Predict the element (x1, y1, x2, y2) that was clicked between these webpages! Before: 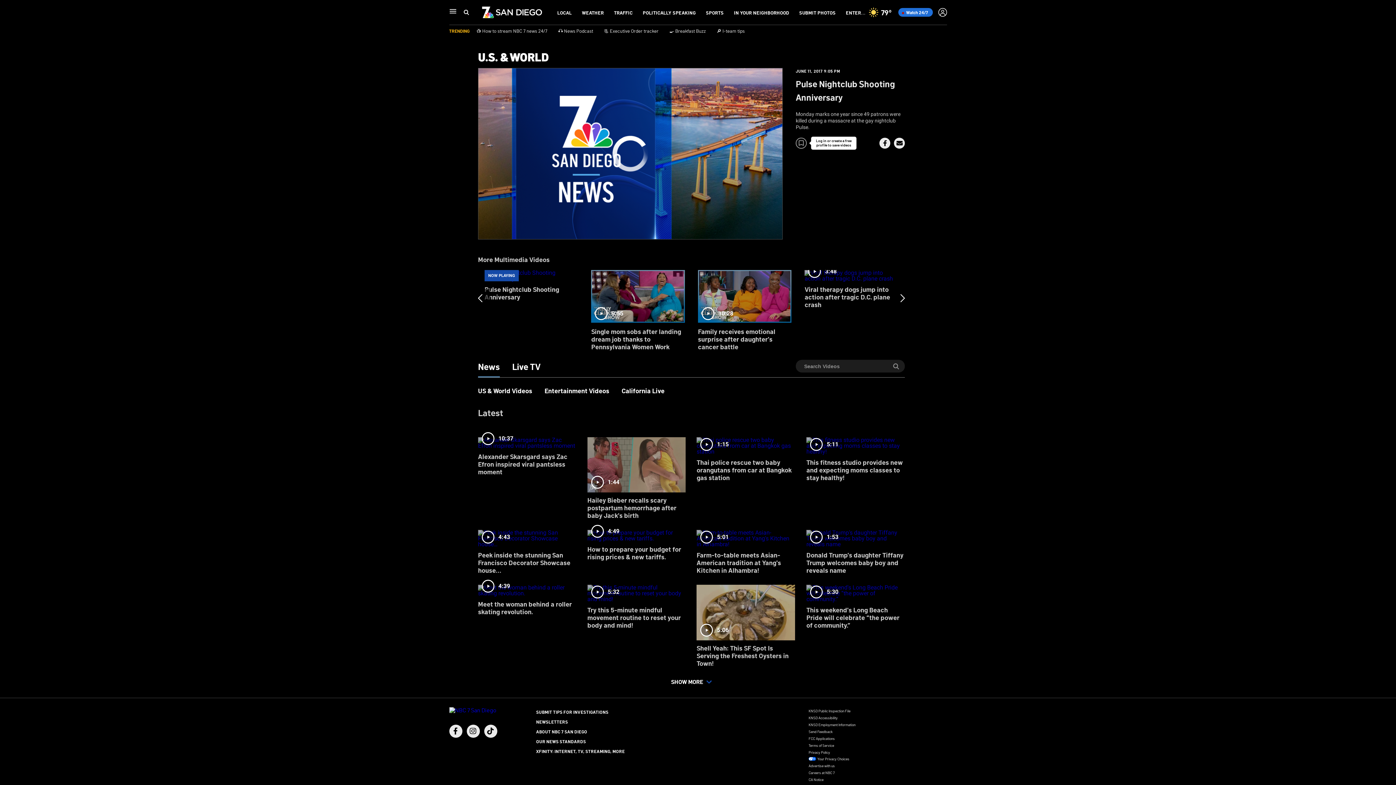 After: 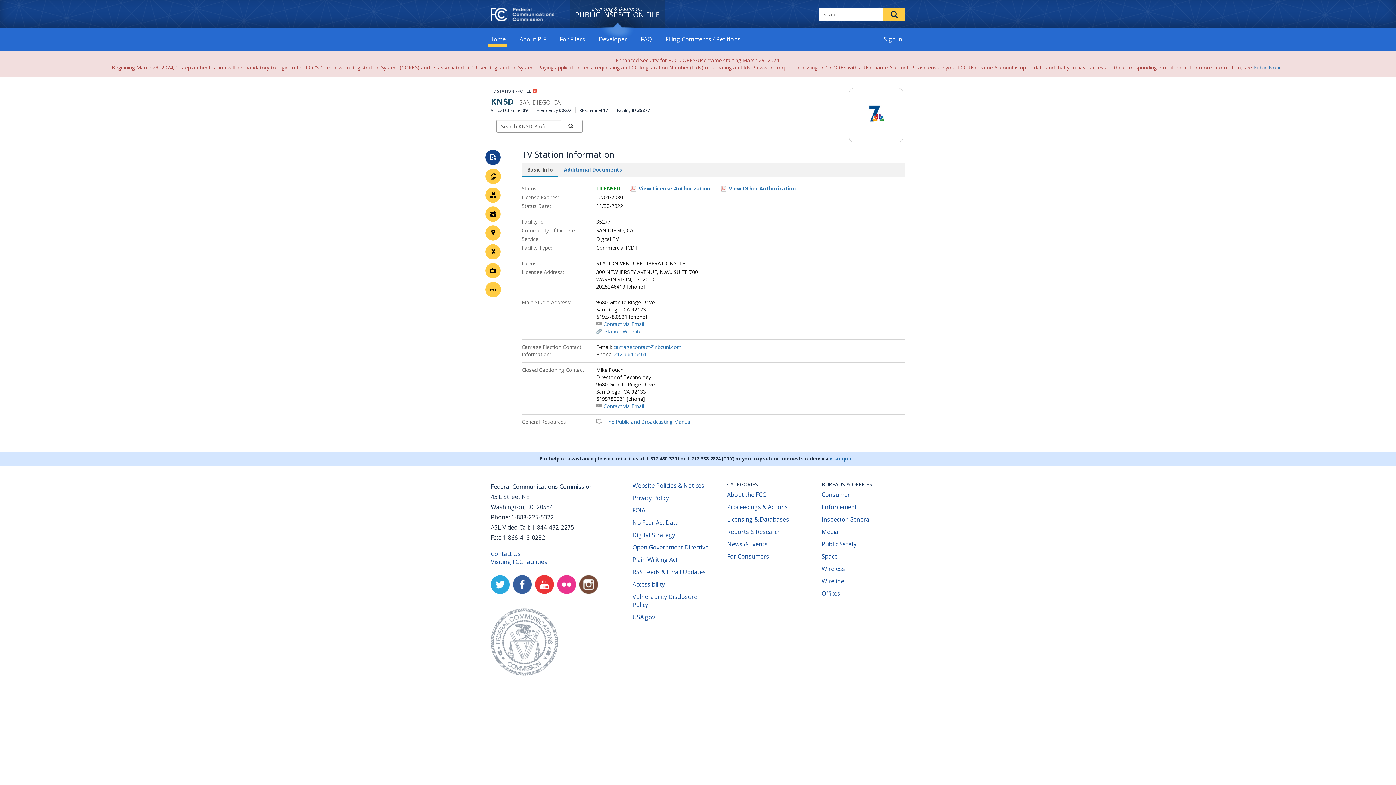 Action: label: KNSD Public Inspection File bbox: (808, 708, 850, 713)